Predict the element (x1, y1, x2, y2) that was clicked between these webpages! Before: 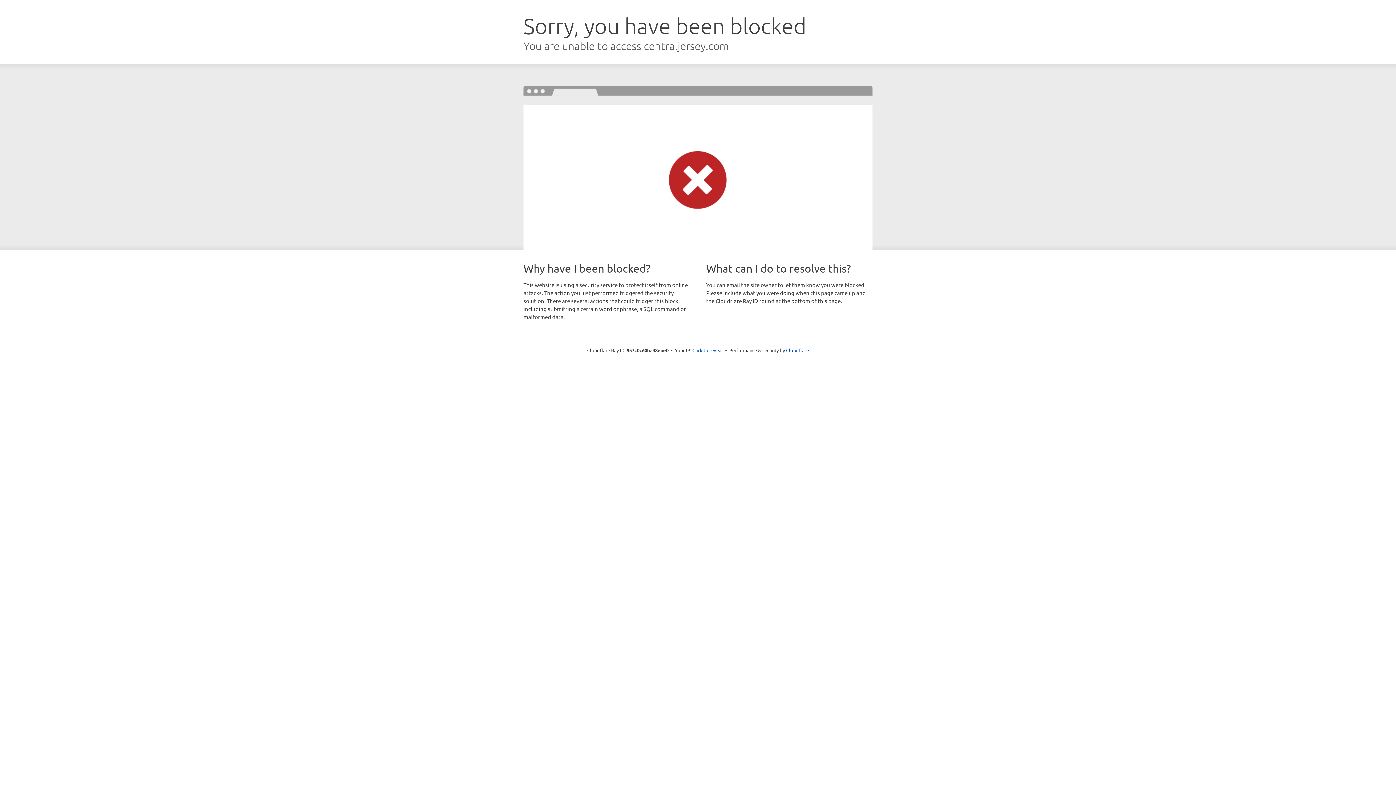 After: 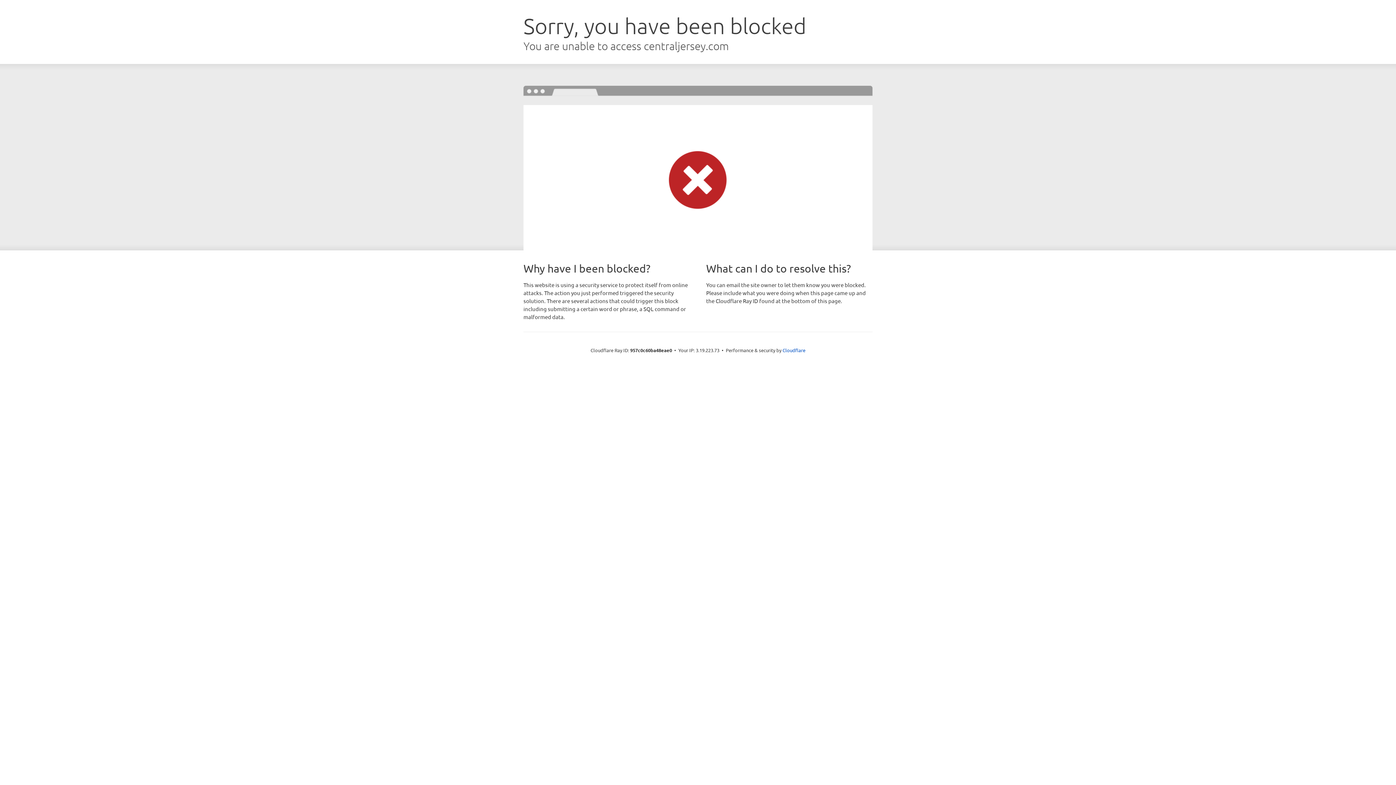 Action: label: Click to reveal bbox: (692, 346, 723, 353)